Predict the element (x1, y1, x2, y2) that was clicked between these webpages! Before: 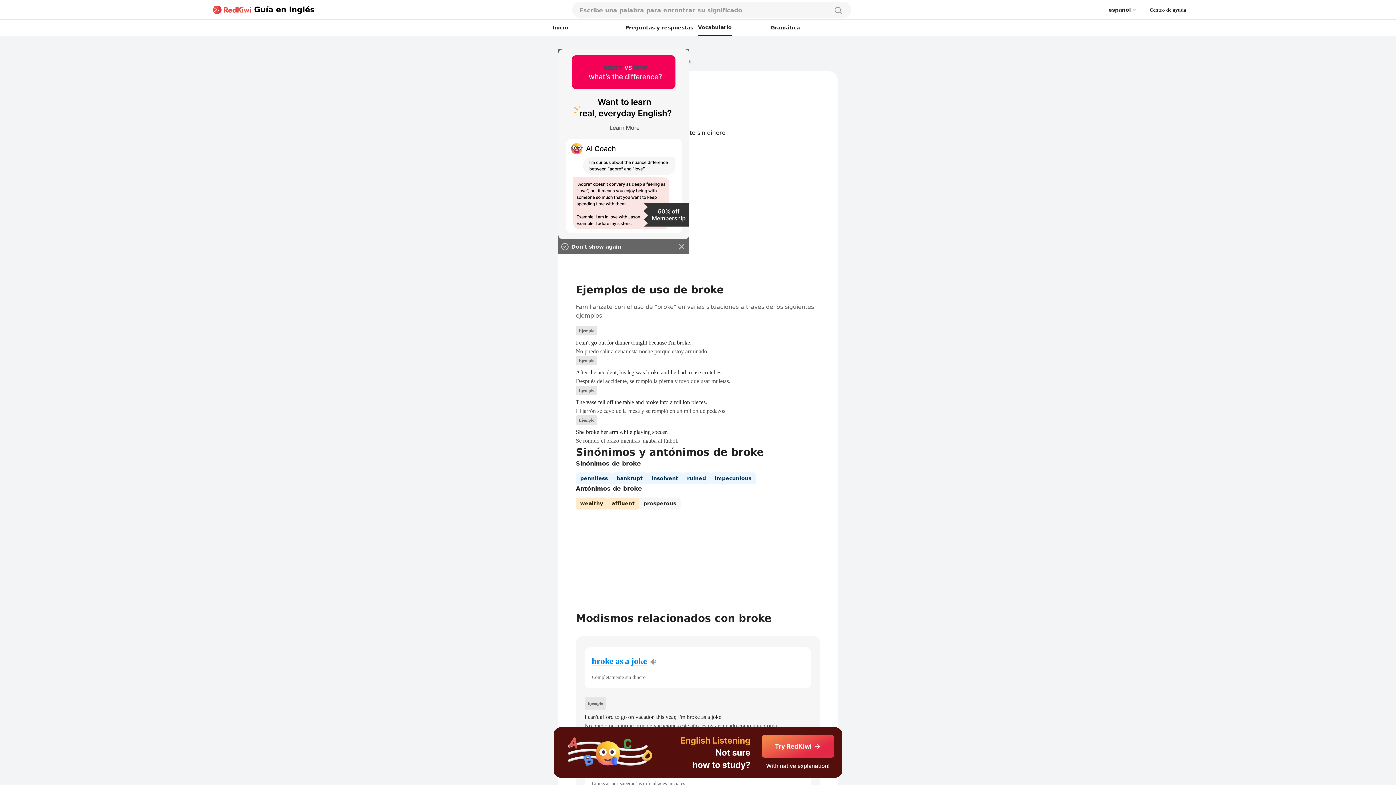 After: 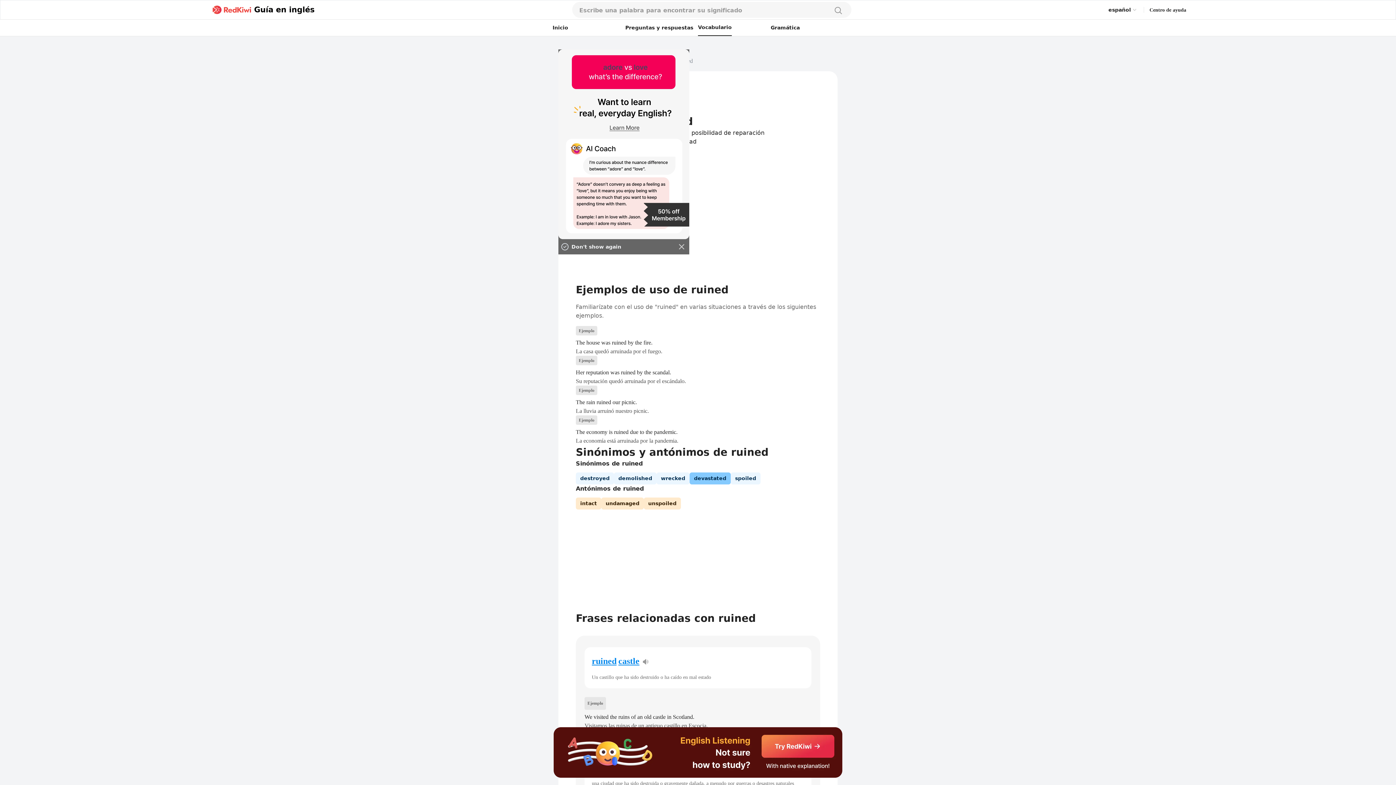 Action: label: ruined bbox: (687, 475, 706, 481)